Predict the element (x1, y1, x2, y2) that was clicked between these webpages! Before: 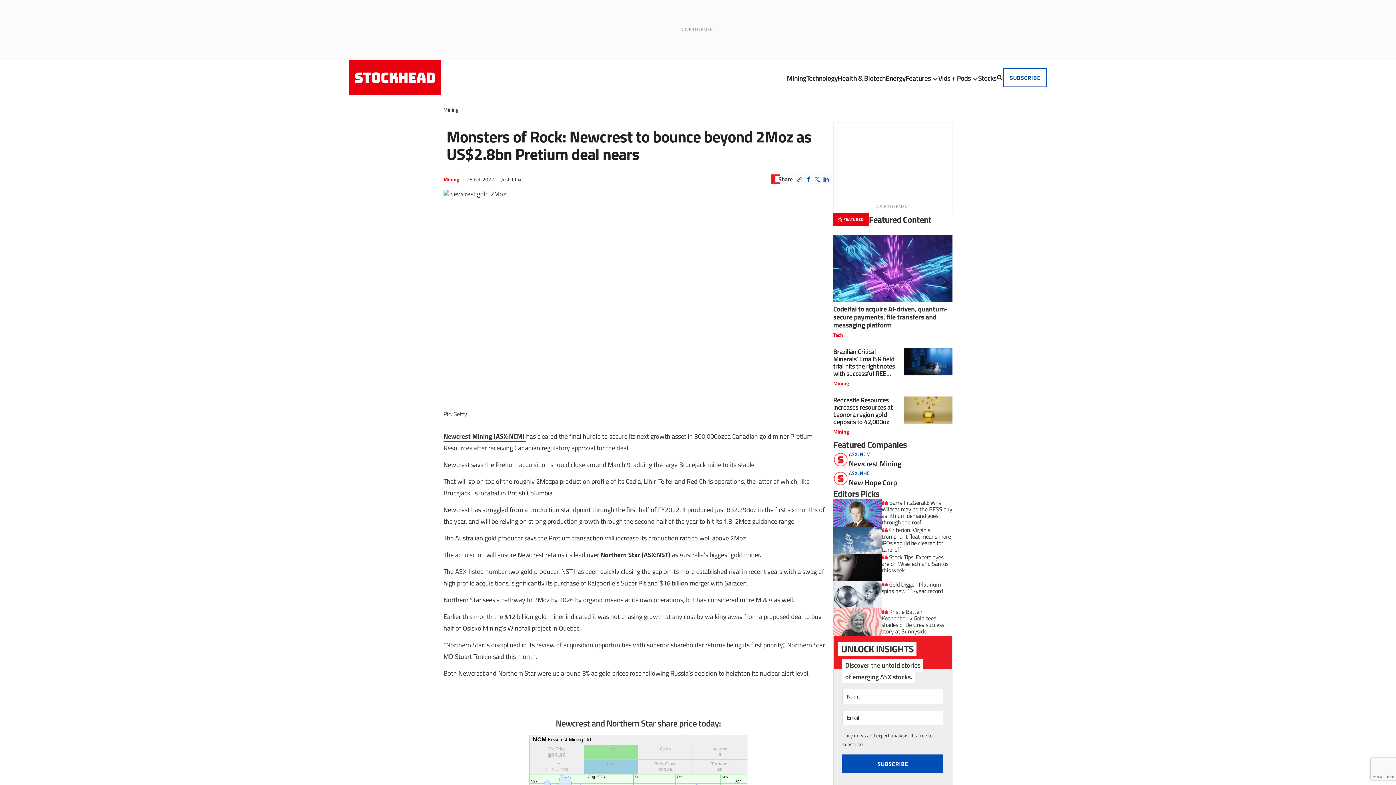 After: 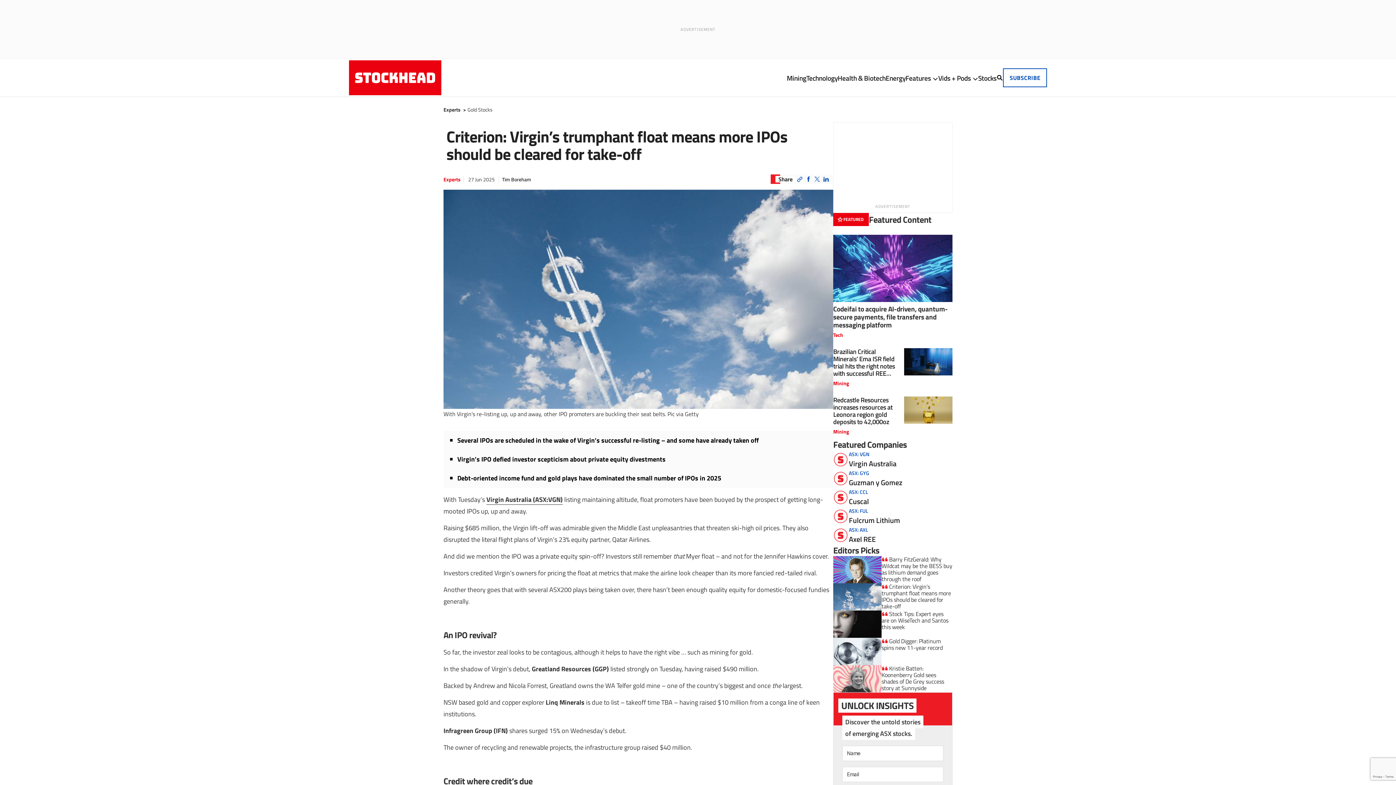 Action: bbox: (833, 526, 952, 554) label:  Criterion: Virgin’s trumphant float means more IPOs should be cleared for take-off